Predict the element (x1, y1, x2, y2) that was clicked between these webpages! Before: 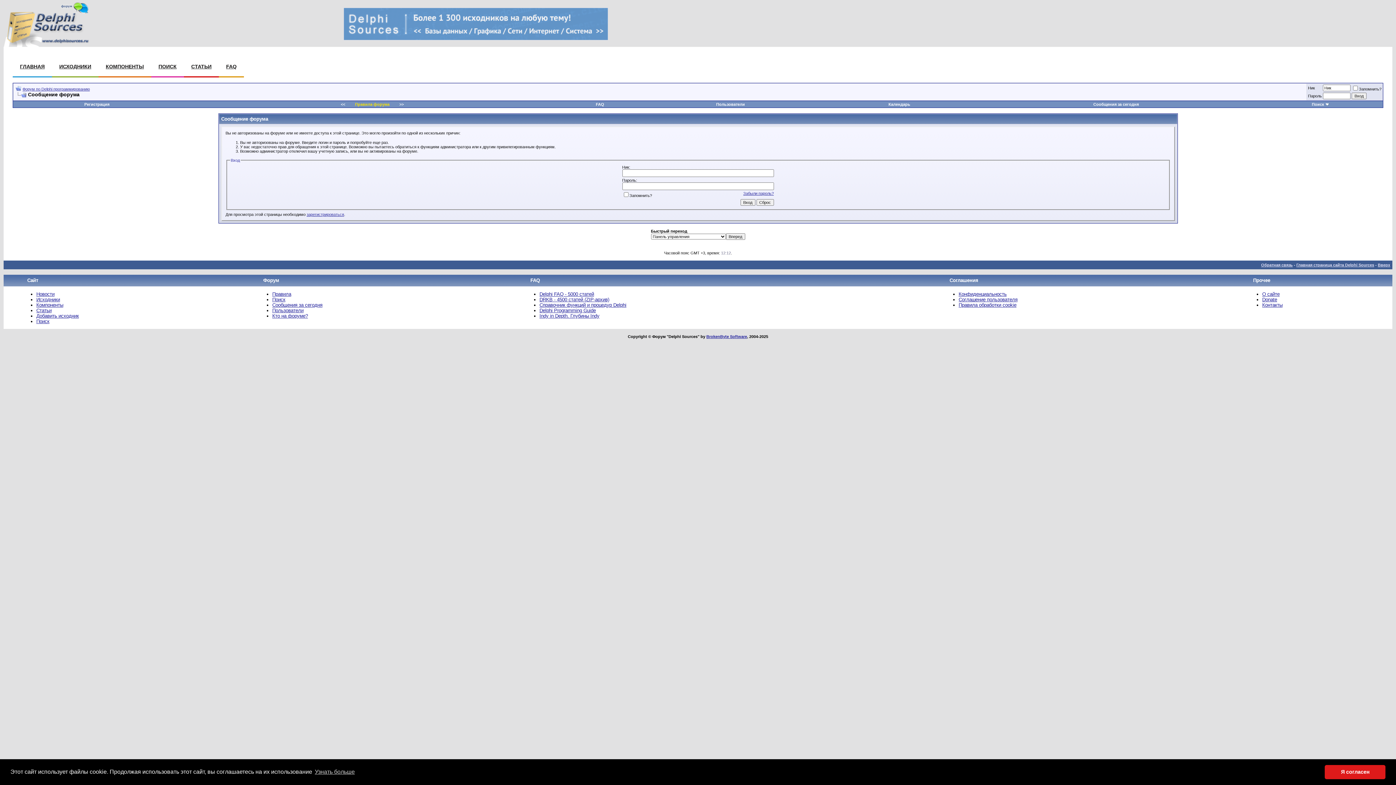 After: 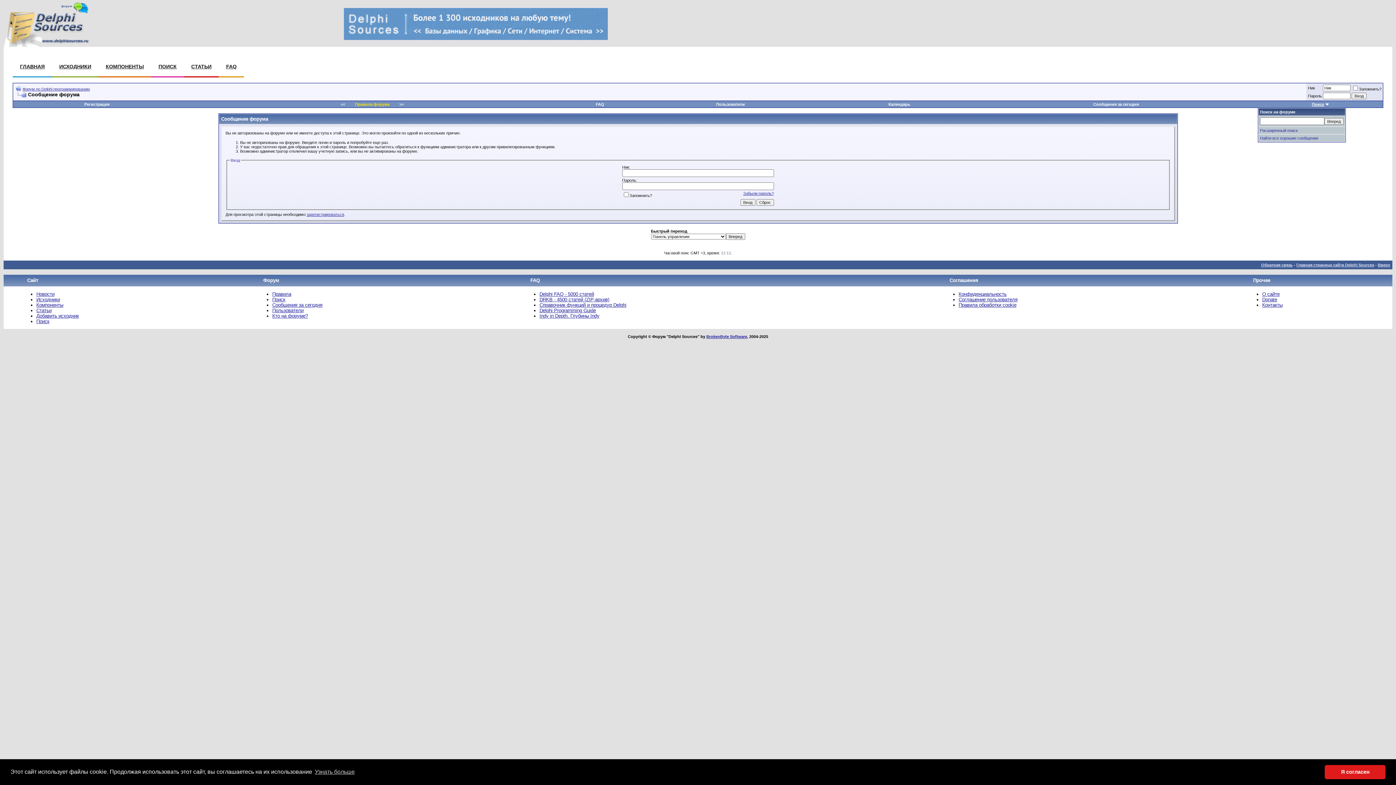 Action: label: Поиск bbox: (1312, 102, 1324, 106)